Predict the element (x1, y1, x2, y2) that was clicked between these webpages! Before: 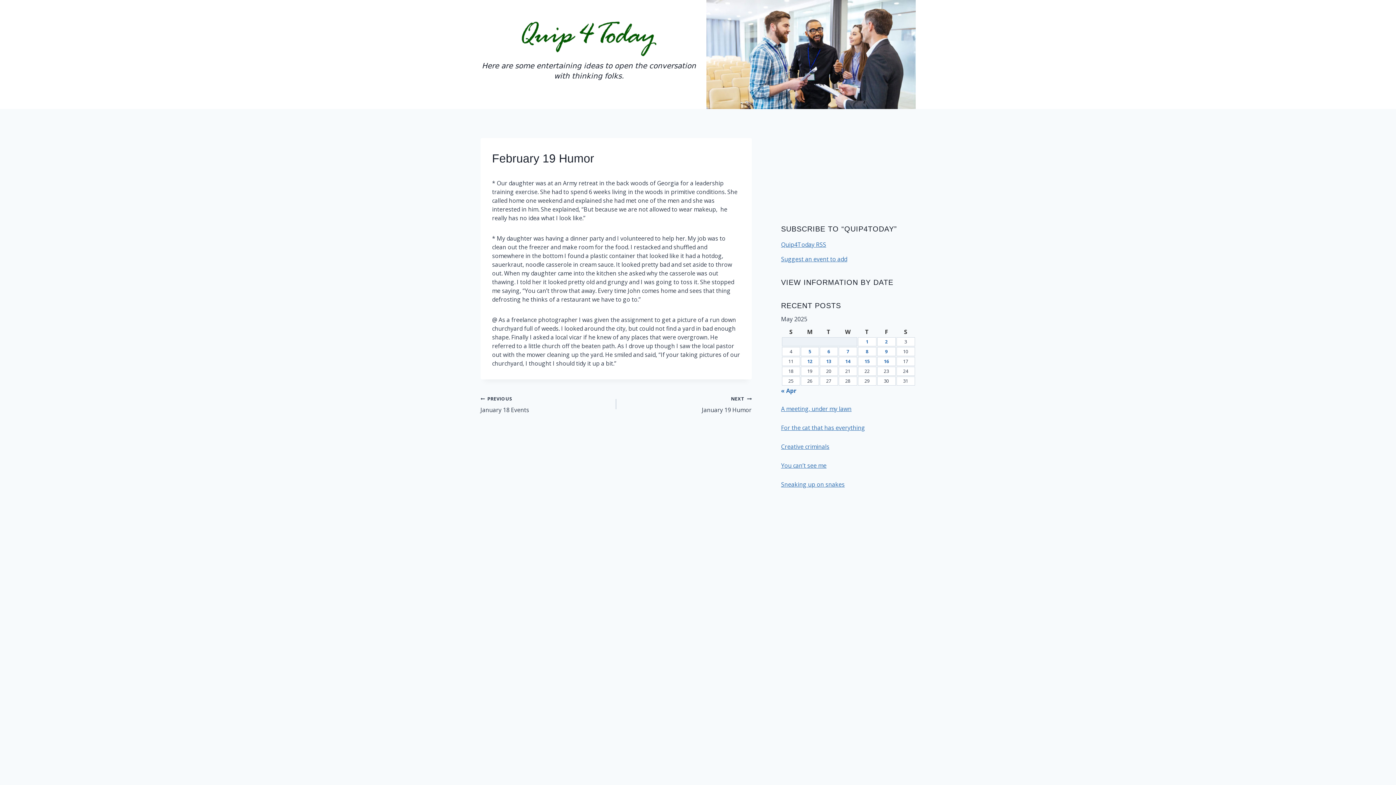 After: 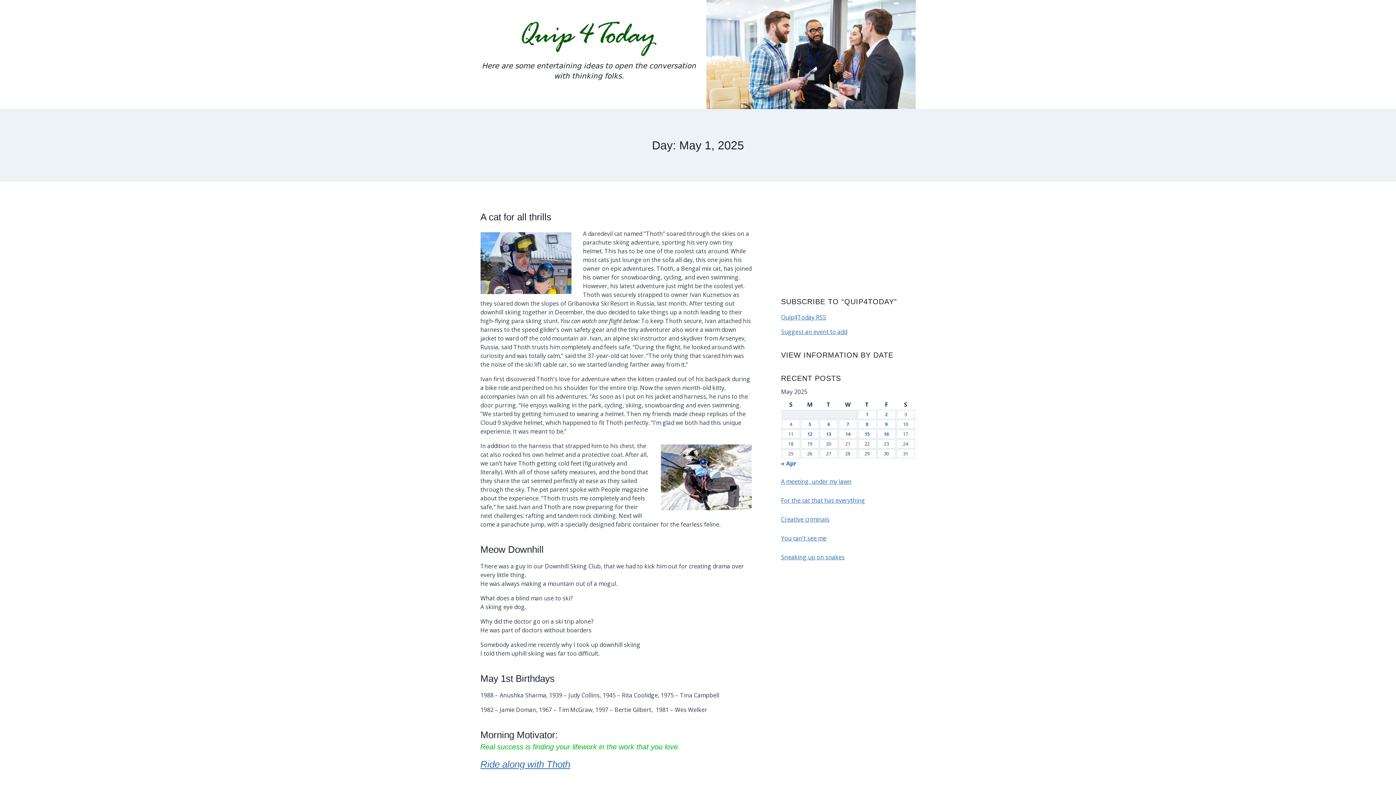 Action: bbox: (866, 338, 868, 345) label: Posts published on May 1, 2025